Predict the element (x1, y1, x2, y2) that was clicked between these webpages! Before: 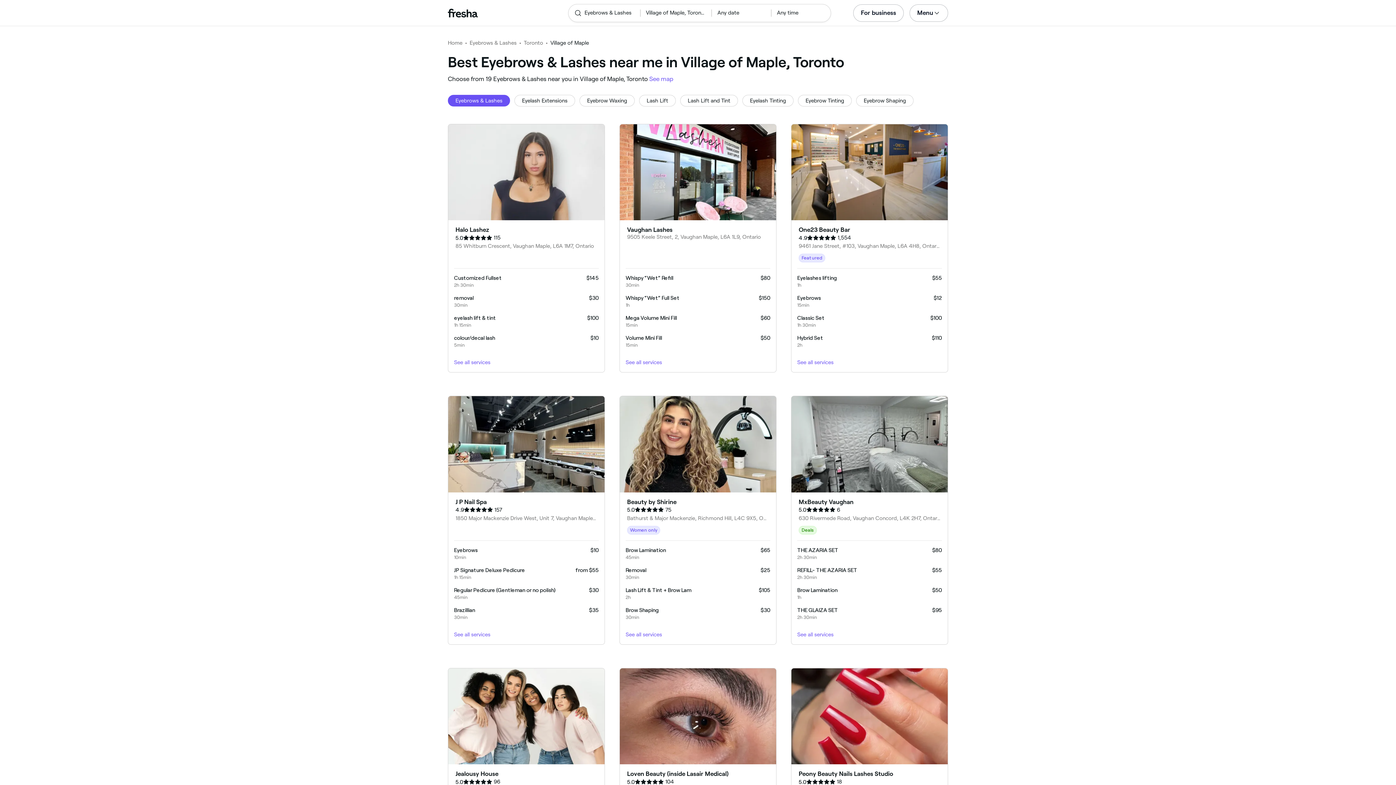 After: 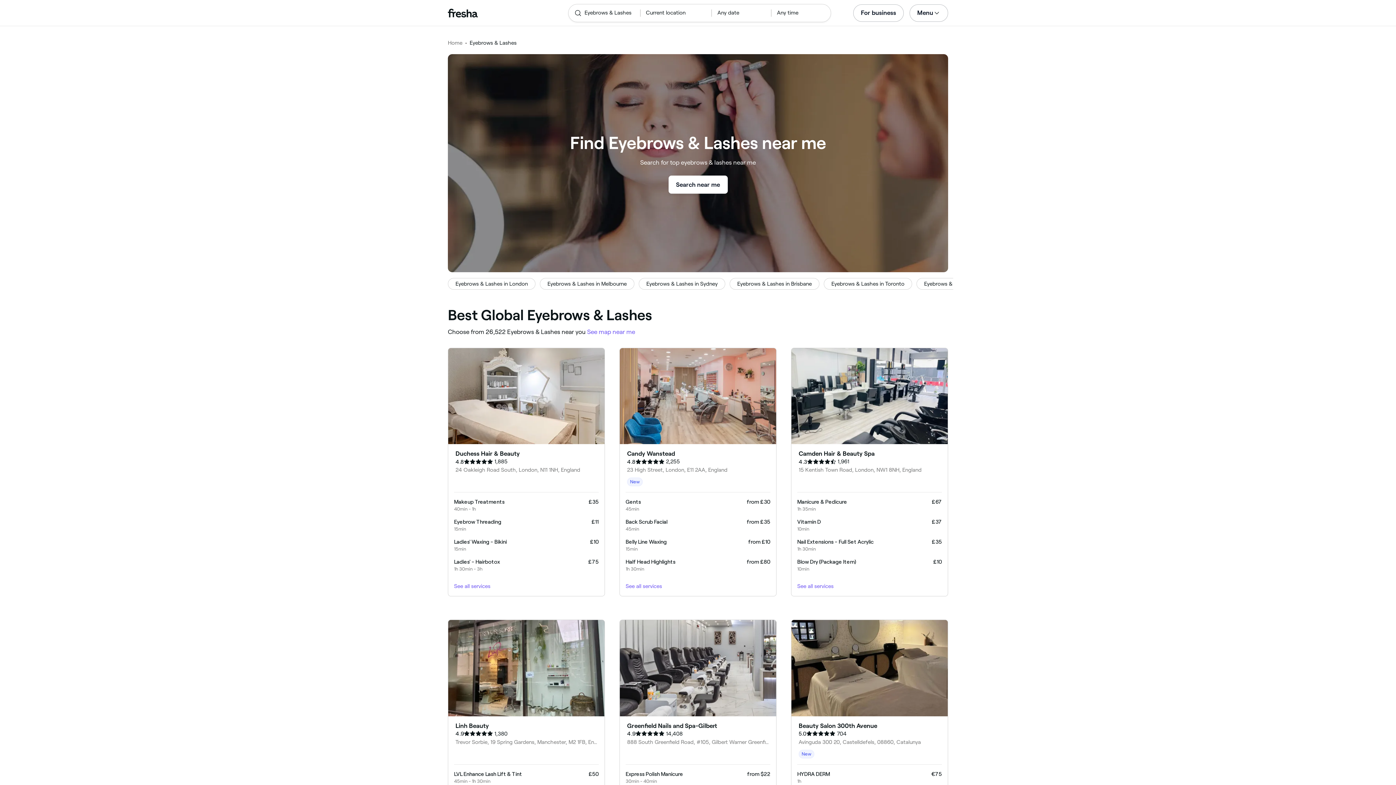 Action: label: Eyebrows & Lashes bbox: (469, 39, 516, 46)